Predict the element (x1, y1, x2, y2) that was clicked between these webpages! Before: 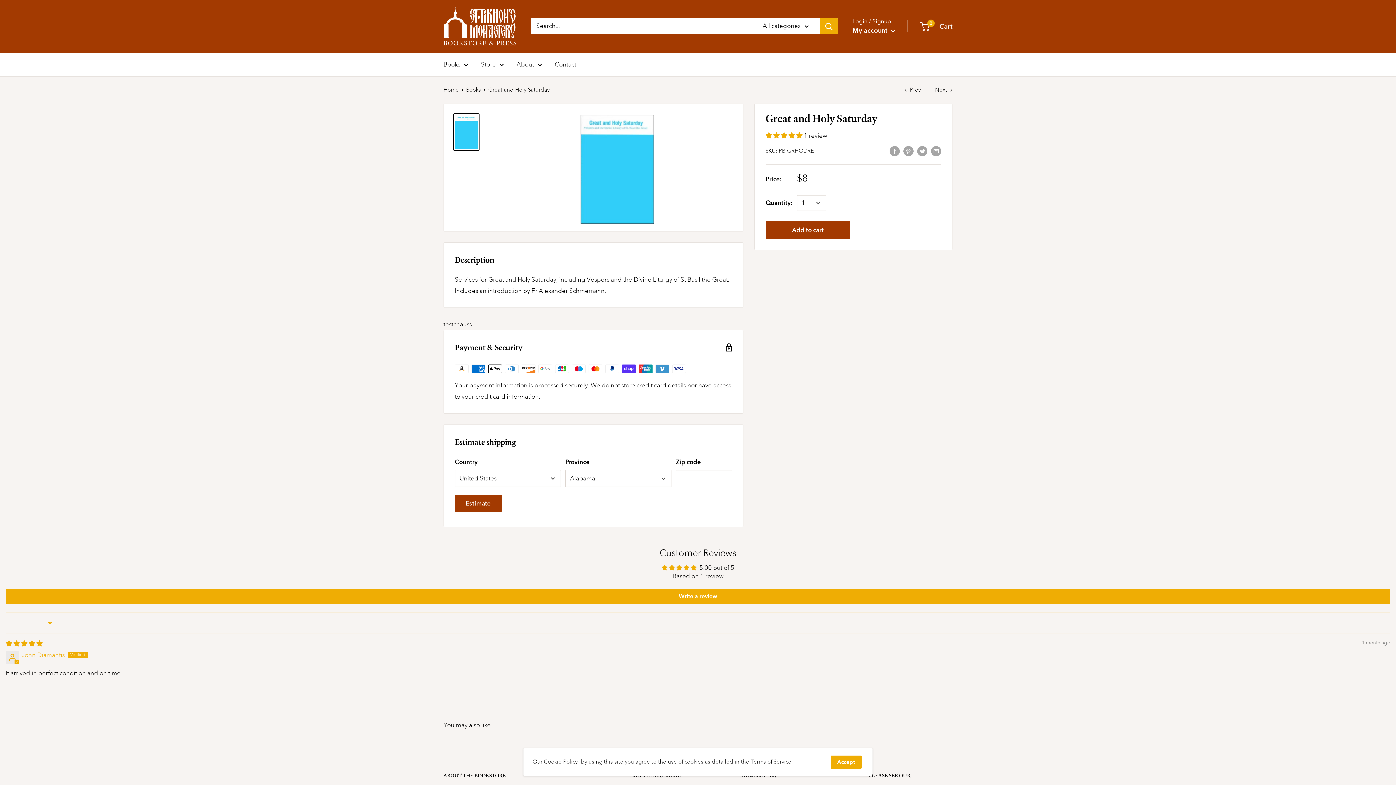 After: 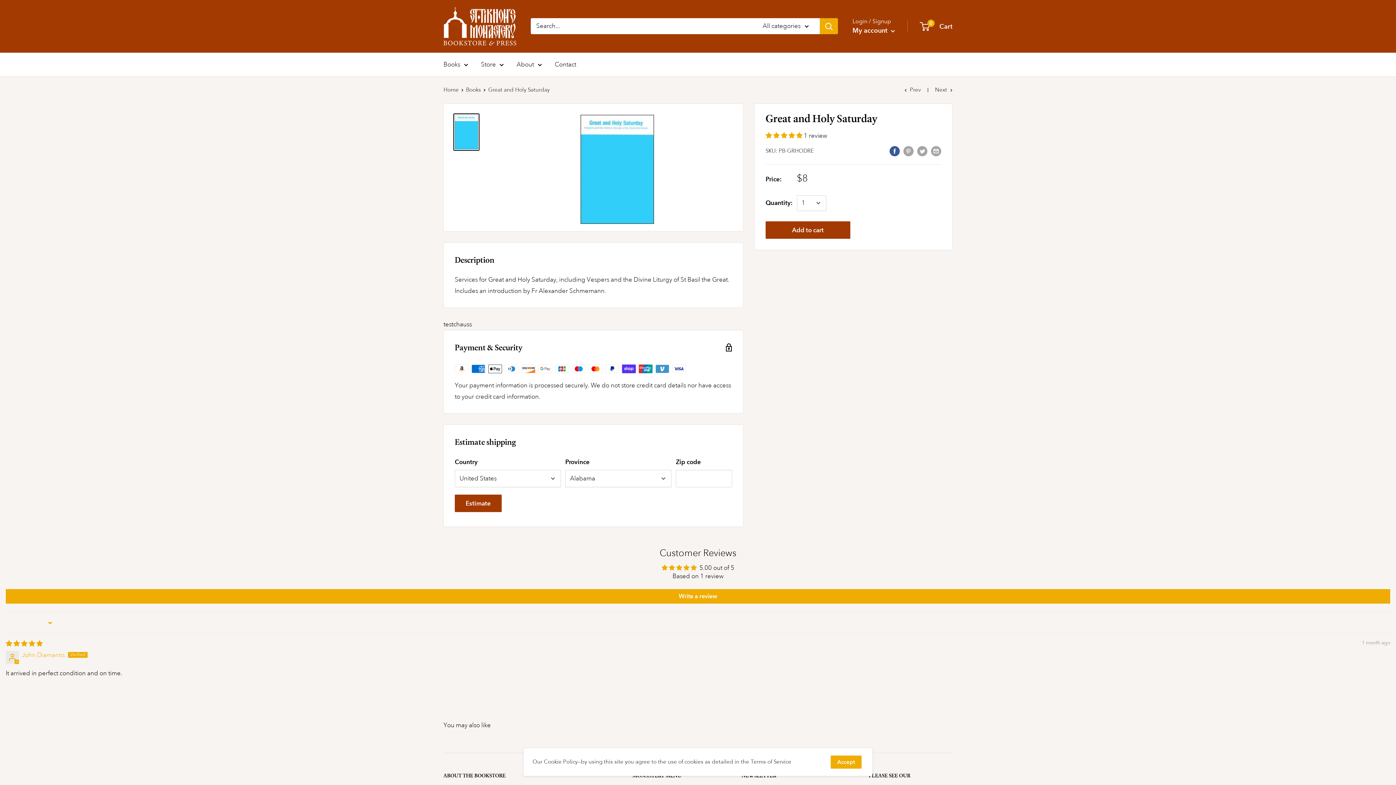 Action: bbox: (889, 144, 900, 156) label: Share on Facebook